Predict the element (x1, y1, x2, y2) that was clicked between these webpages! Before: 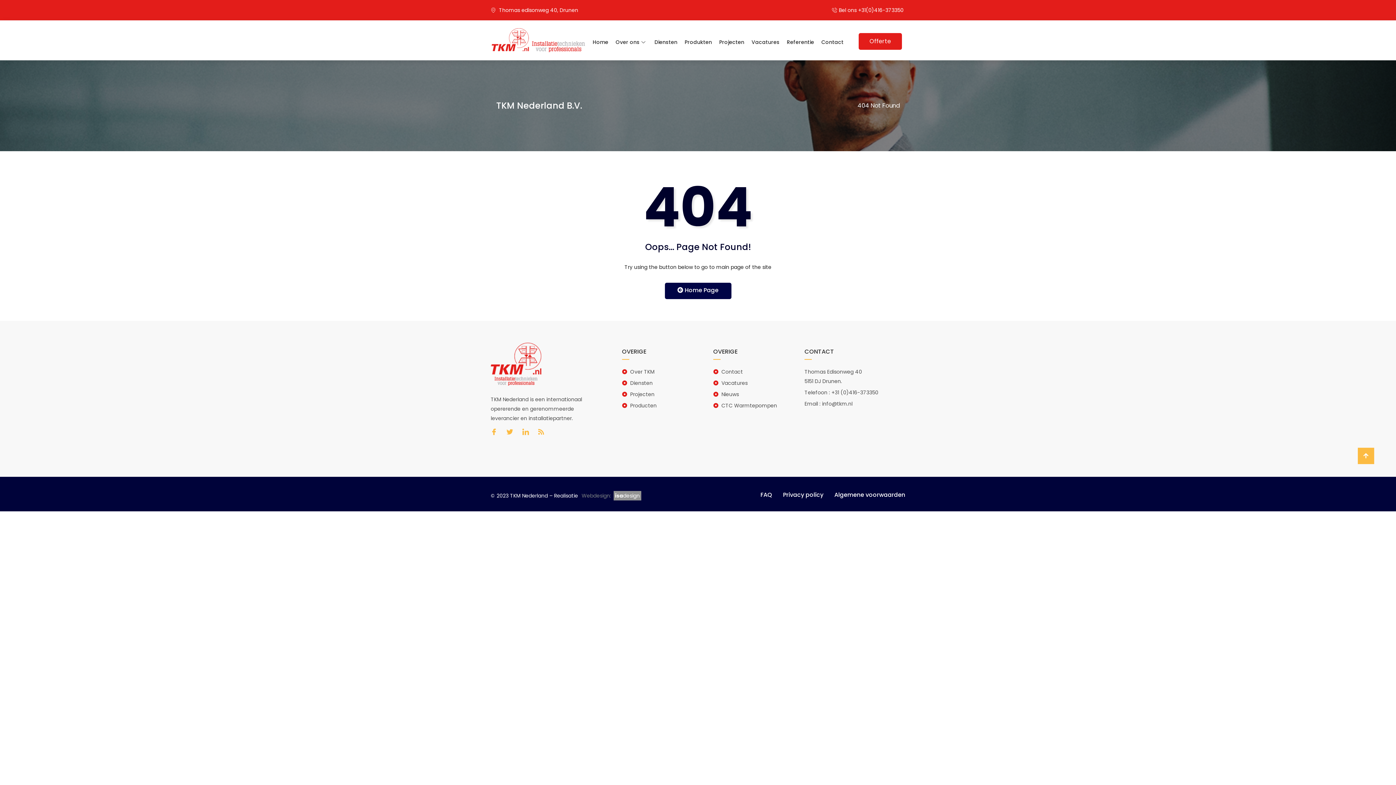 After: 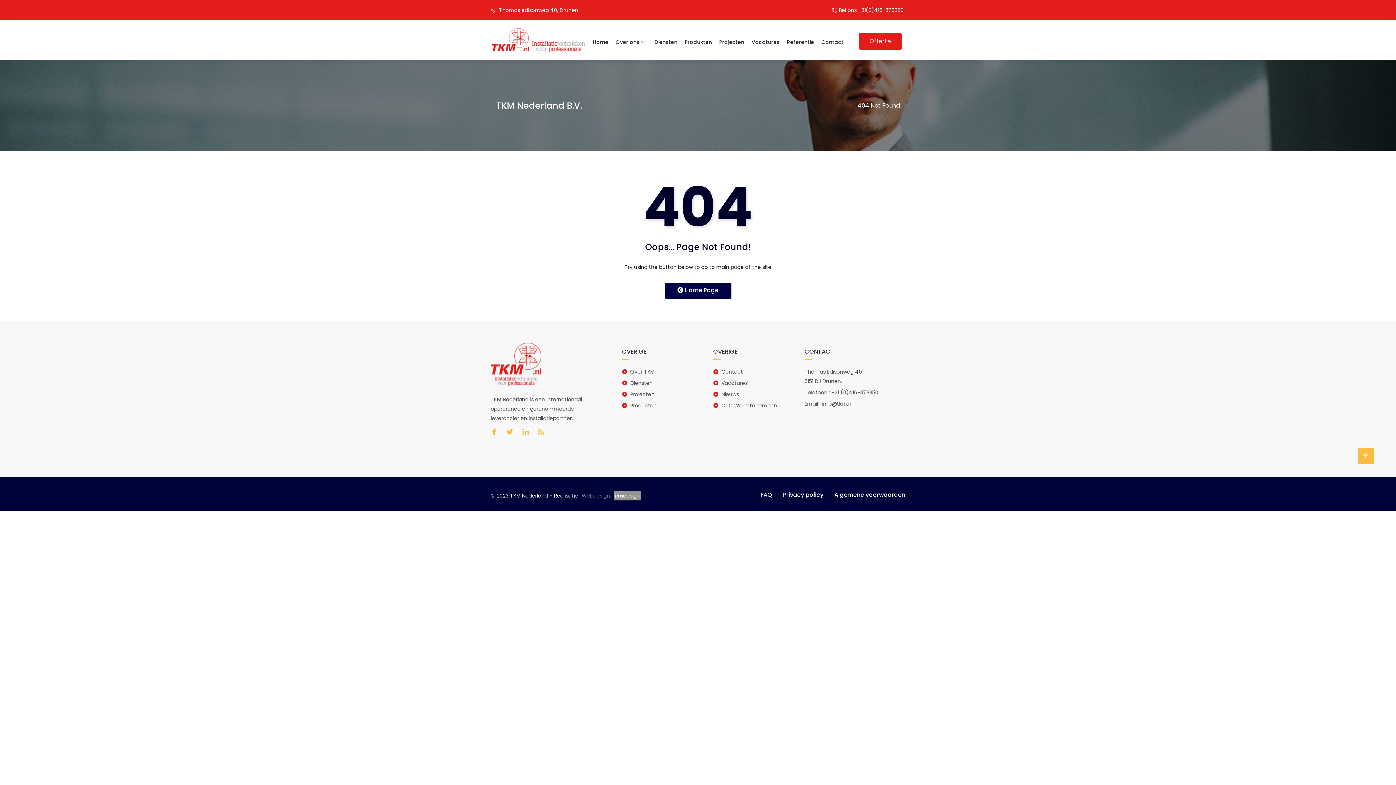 Action: bbox: (622, 378, 713, 388) label: Diensten